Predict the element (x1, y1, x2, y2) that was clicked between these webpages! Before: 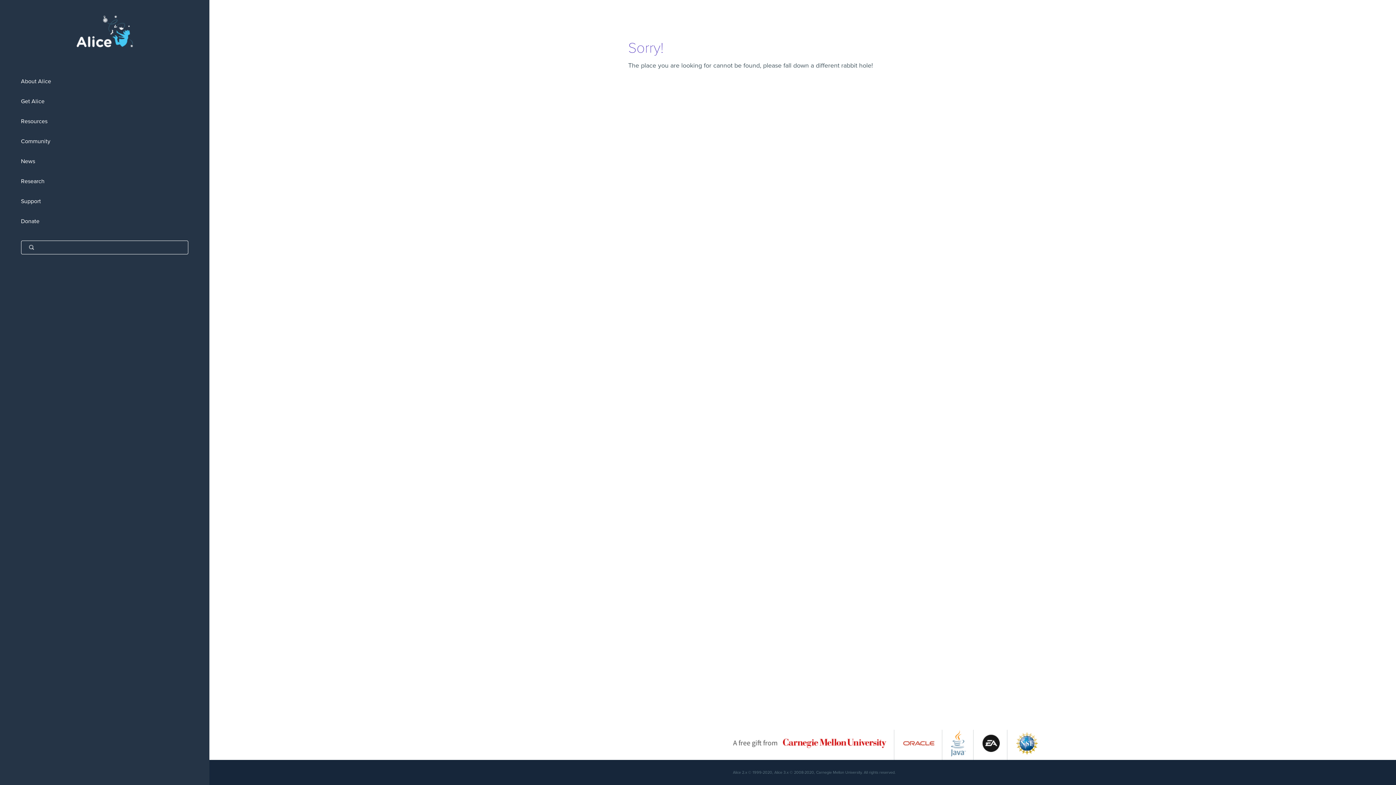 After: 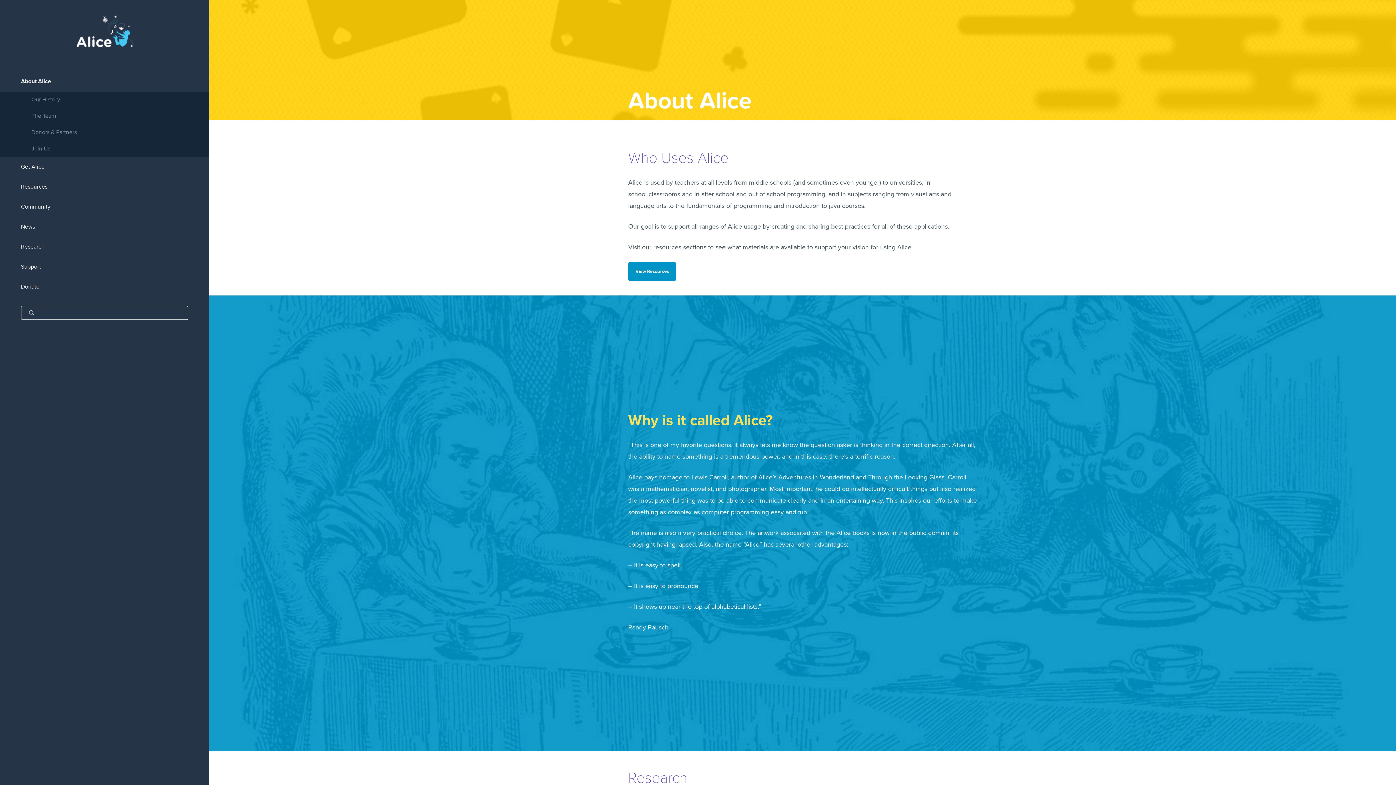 Action: label: About Alice bbox: (0, 71, 209, 91)